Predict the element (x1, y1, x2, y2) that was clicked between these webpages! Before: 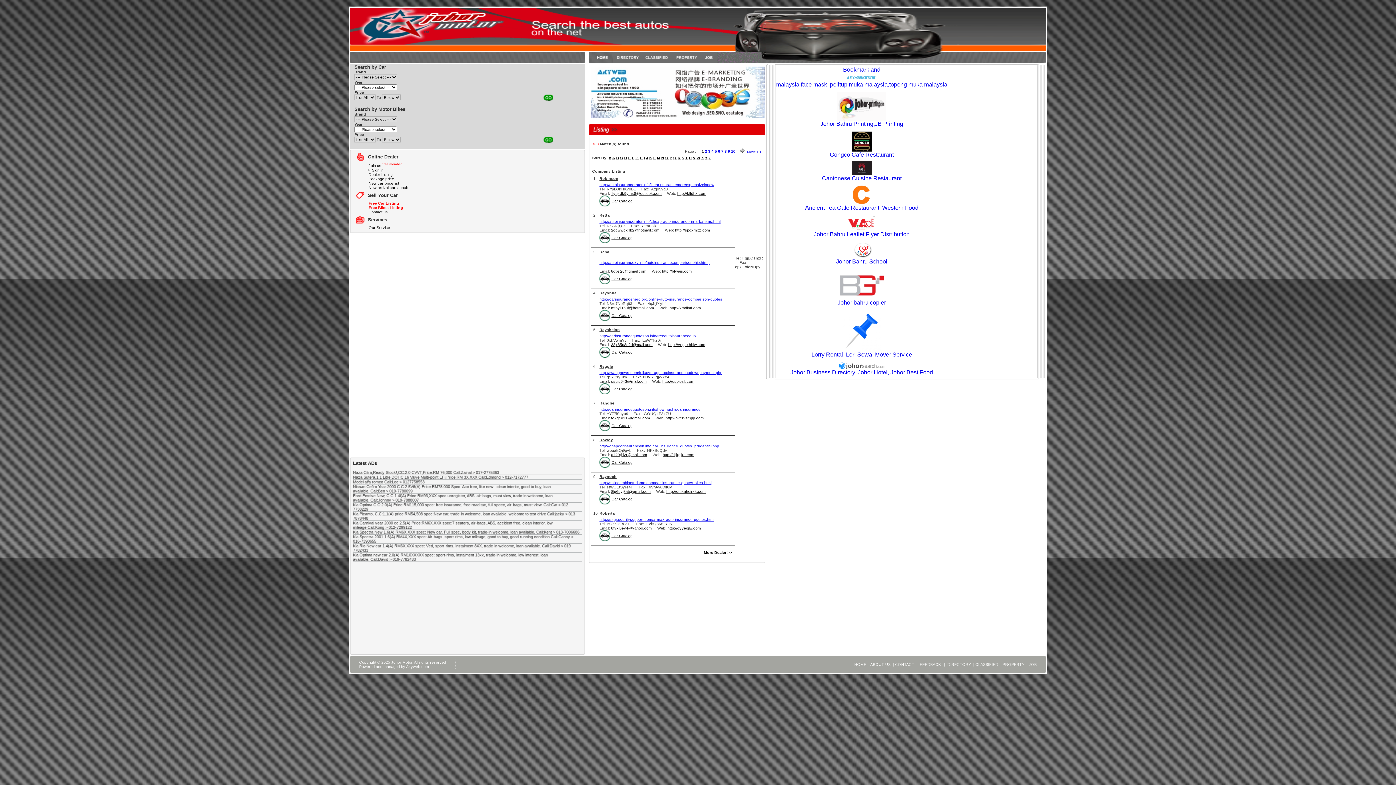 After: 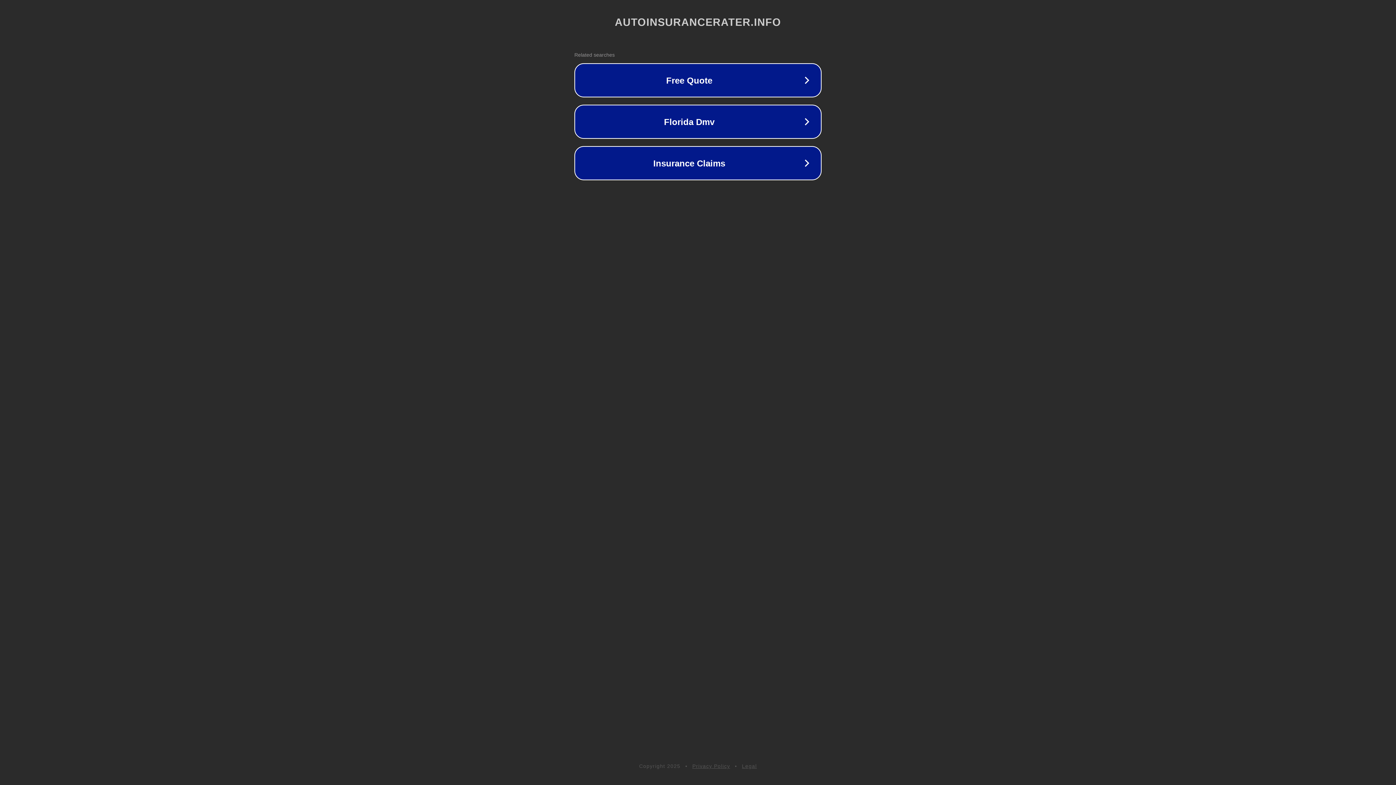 Action: bbox: (599, 182, 714, 186) label: http://autoinsurancerater.info/iscarinsurancemoreexpensiveinnew